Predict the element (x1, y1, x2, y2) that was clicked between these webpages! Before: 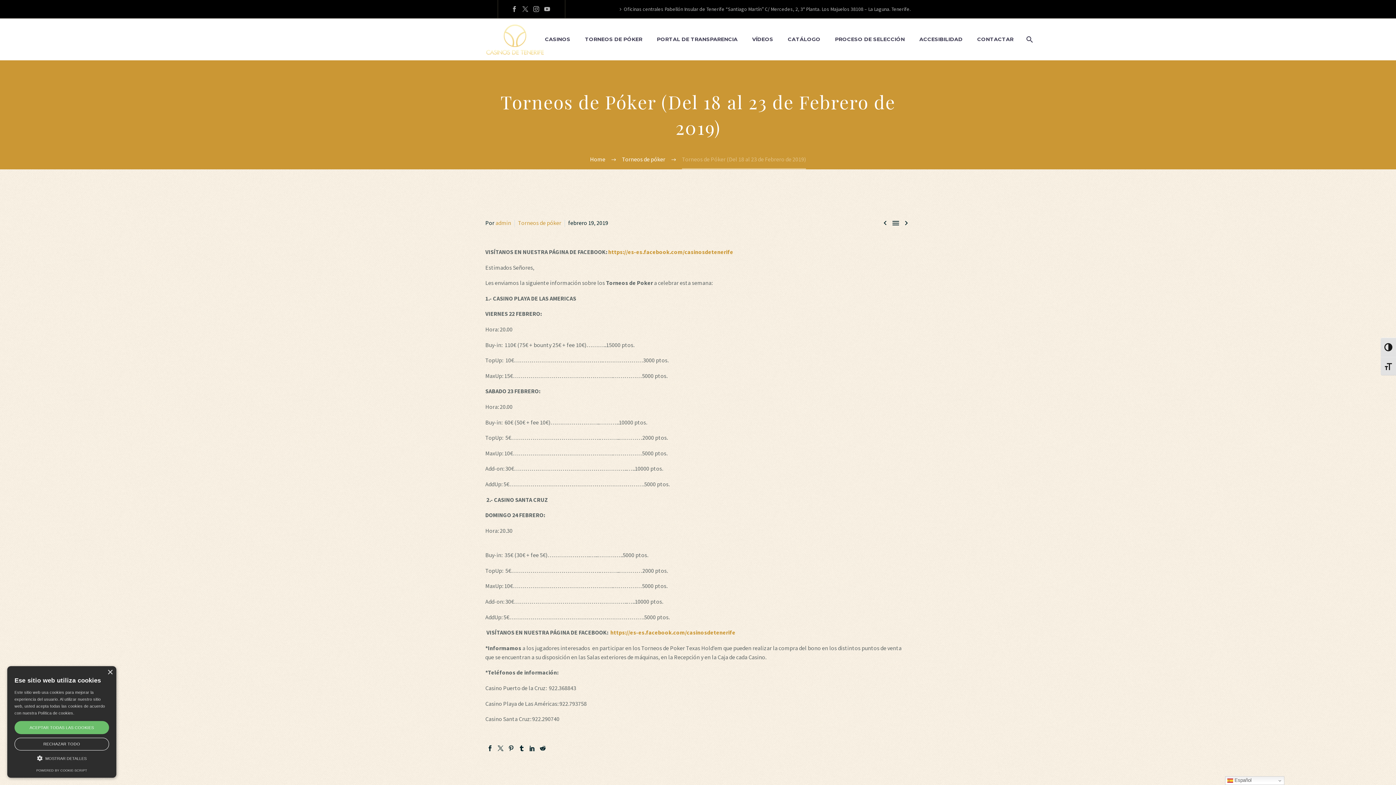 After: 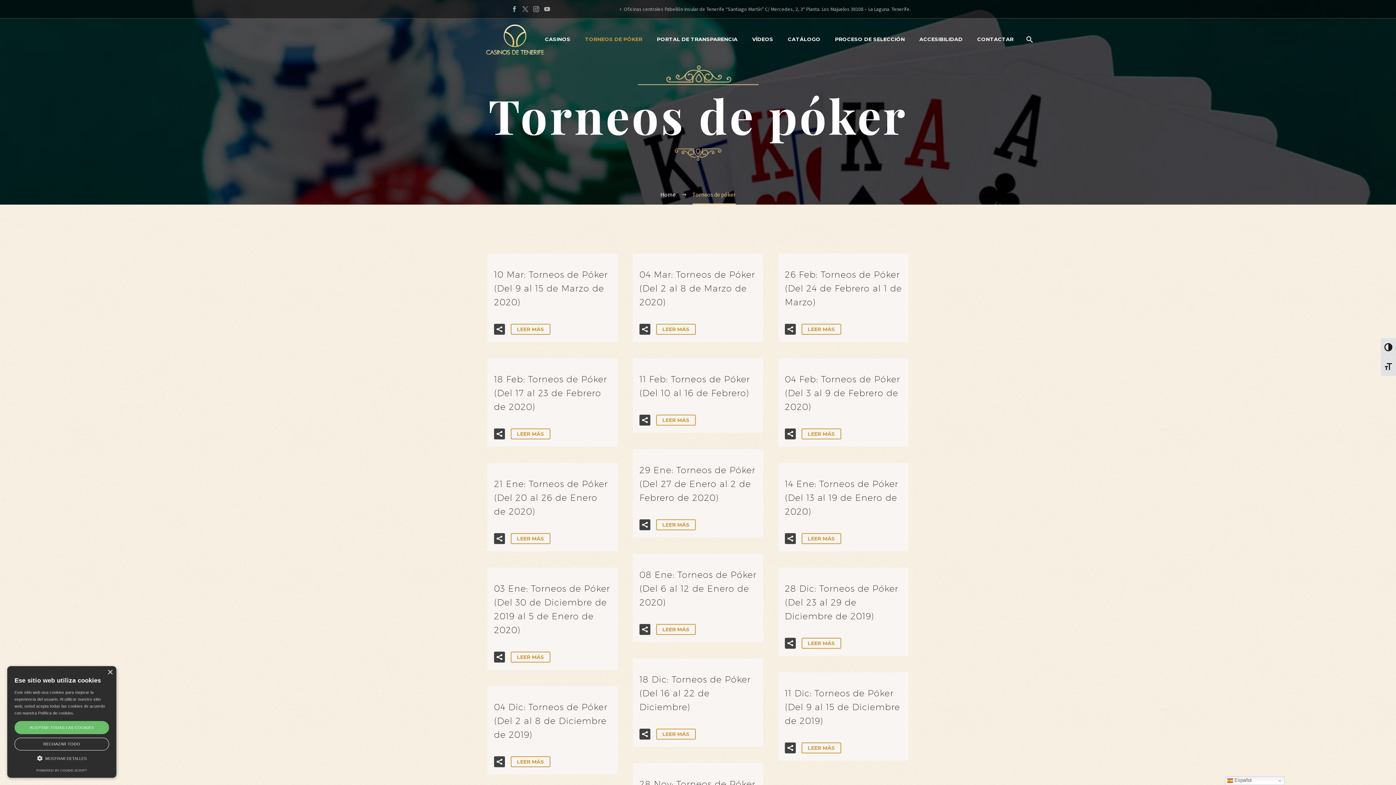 Action: bbox: (577, 22, 649, 56) label: TORNEOS DE PÓKER